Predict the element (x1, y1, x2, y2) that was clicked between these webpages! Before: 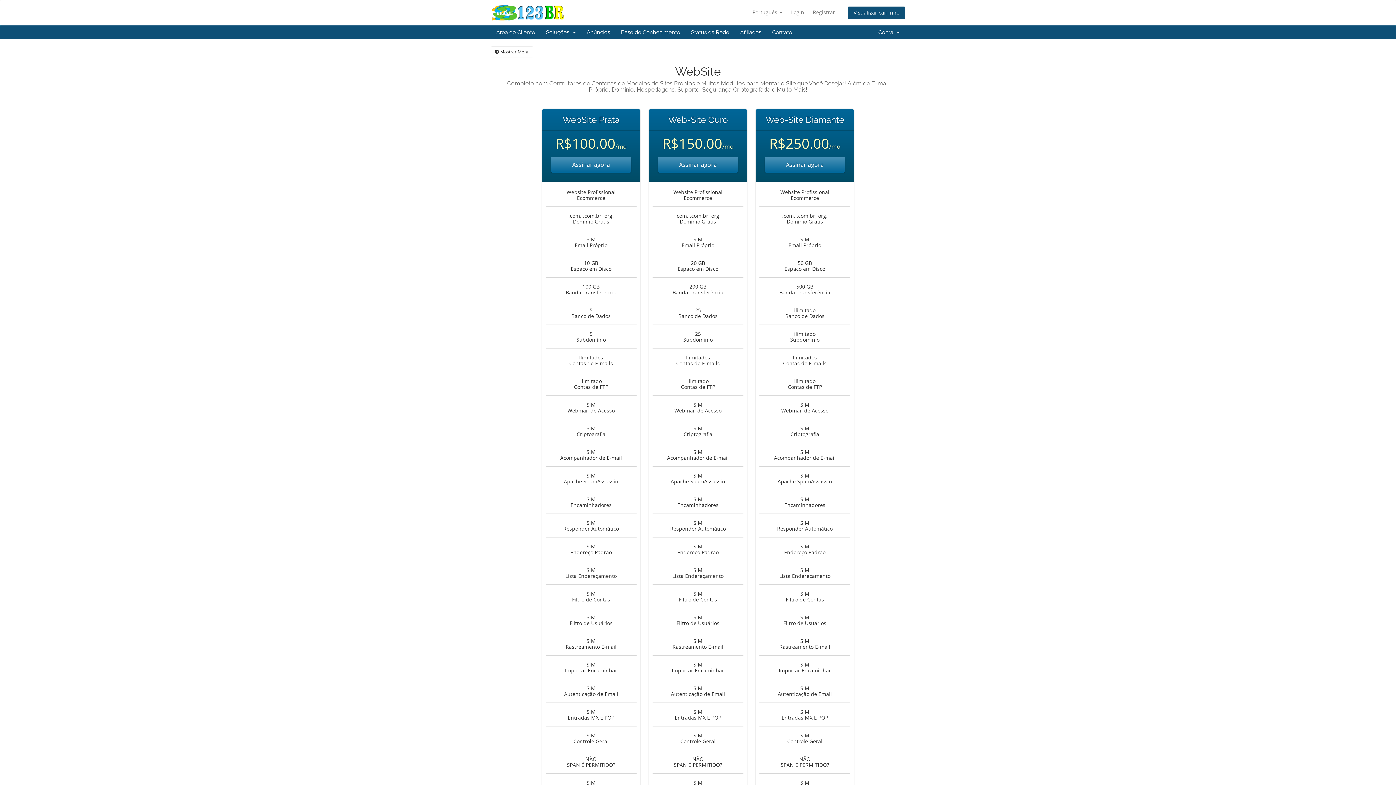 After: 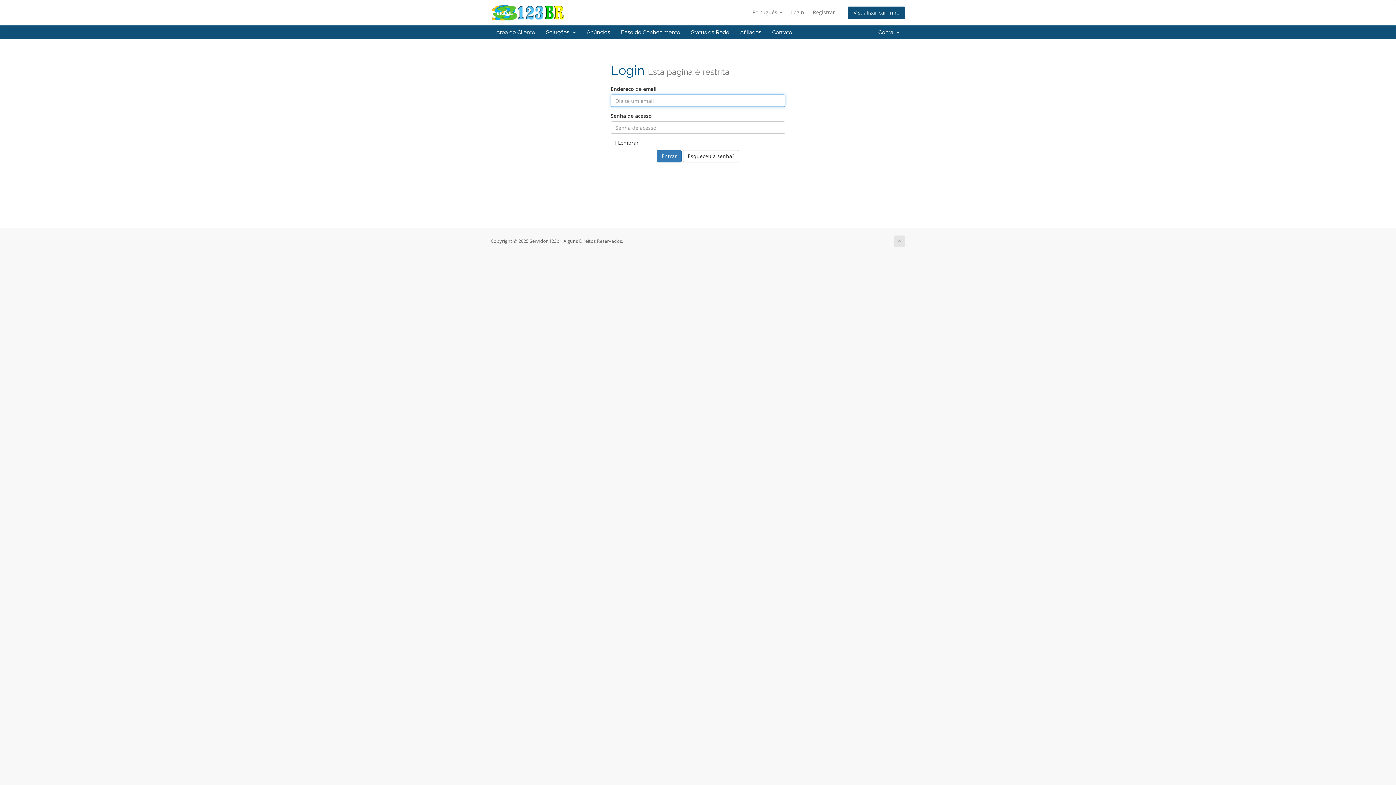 Action: label: Login bbox: (787, 6, 808, 18)